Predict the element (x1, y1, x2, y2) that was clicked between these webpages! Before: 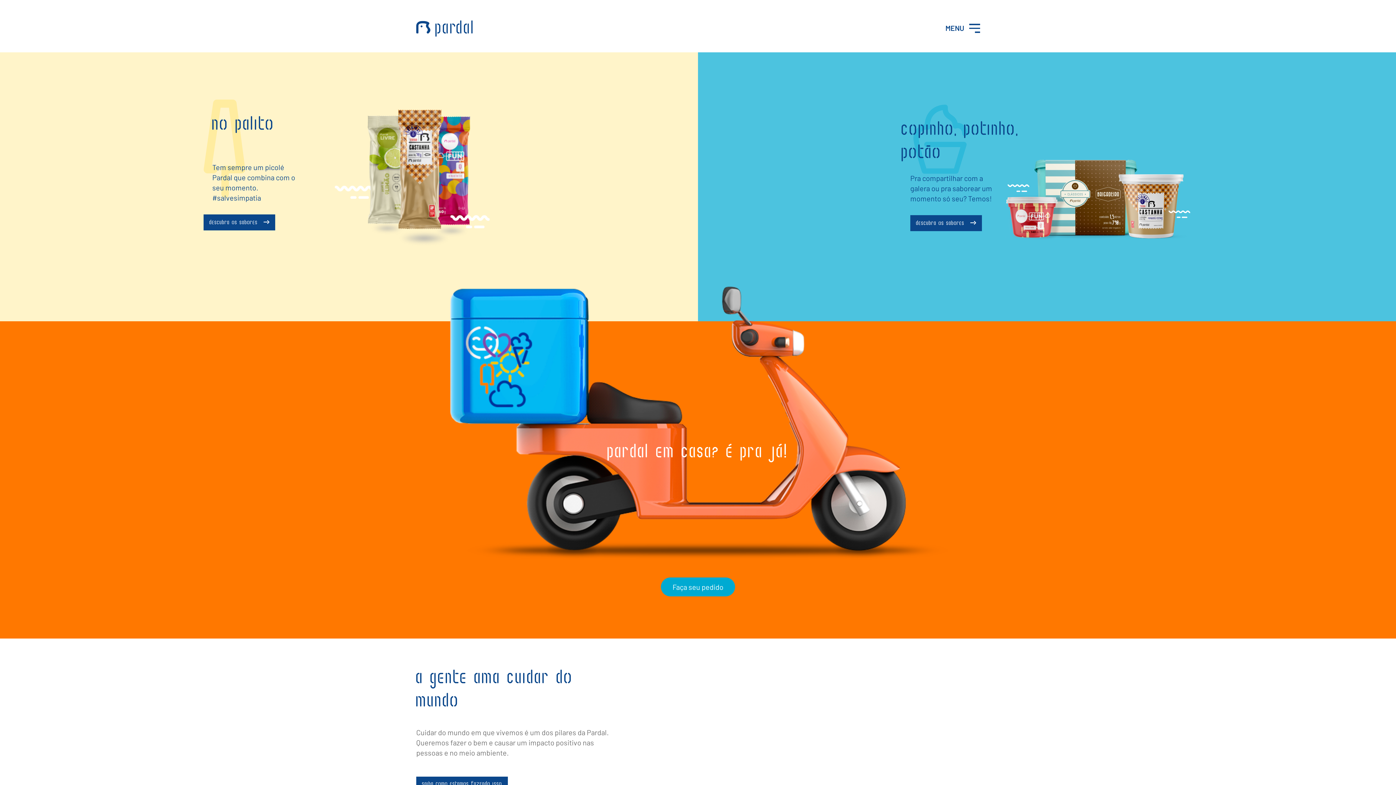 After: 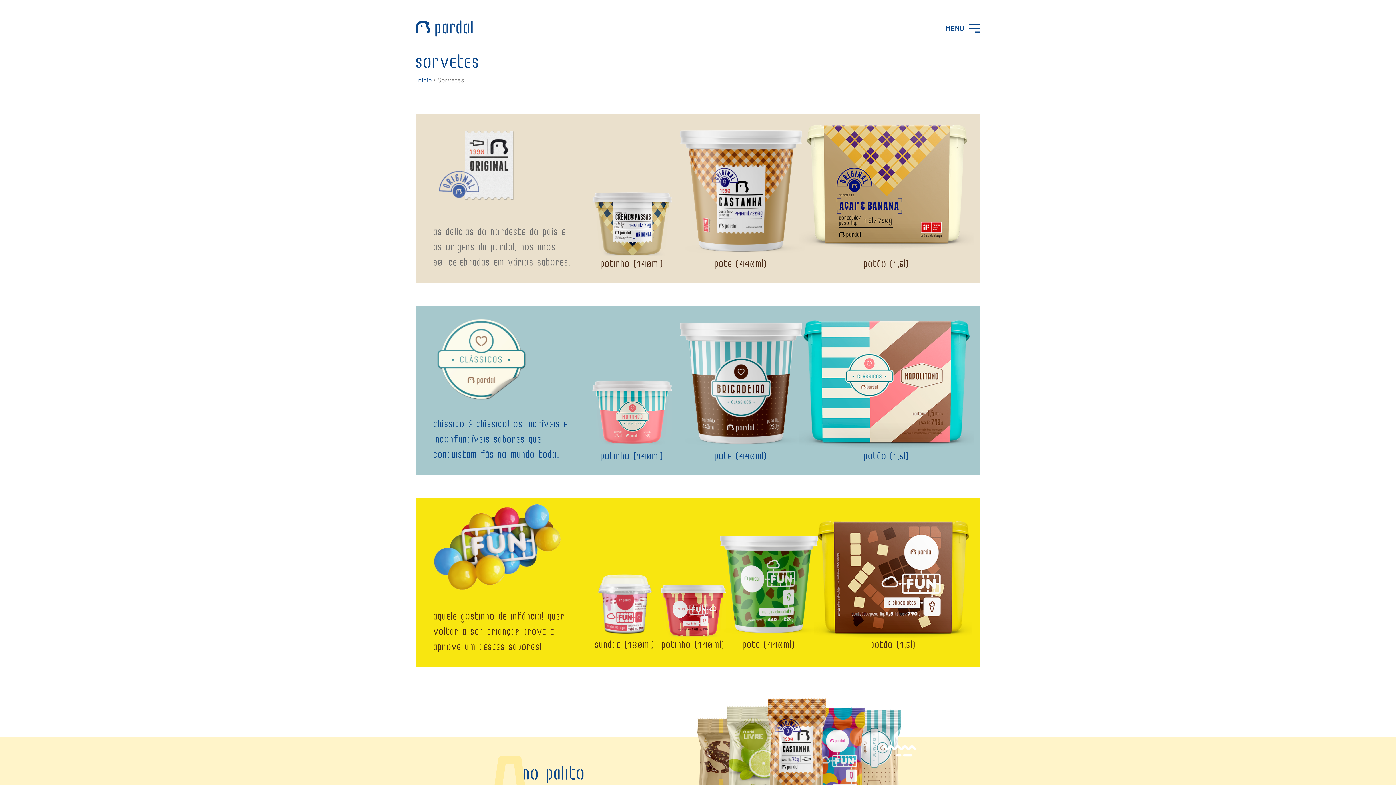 Action: label: Descubra os sabores  bbox: (910, 215, 982, 231)